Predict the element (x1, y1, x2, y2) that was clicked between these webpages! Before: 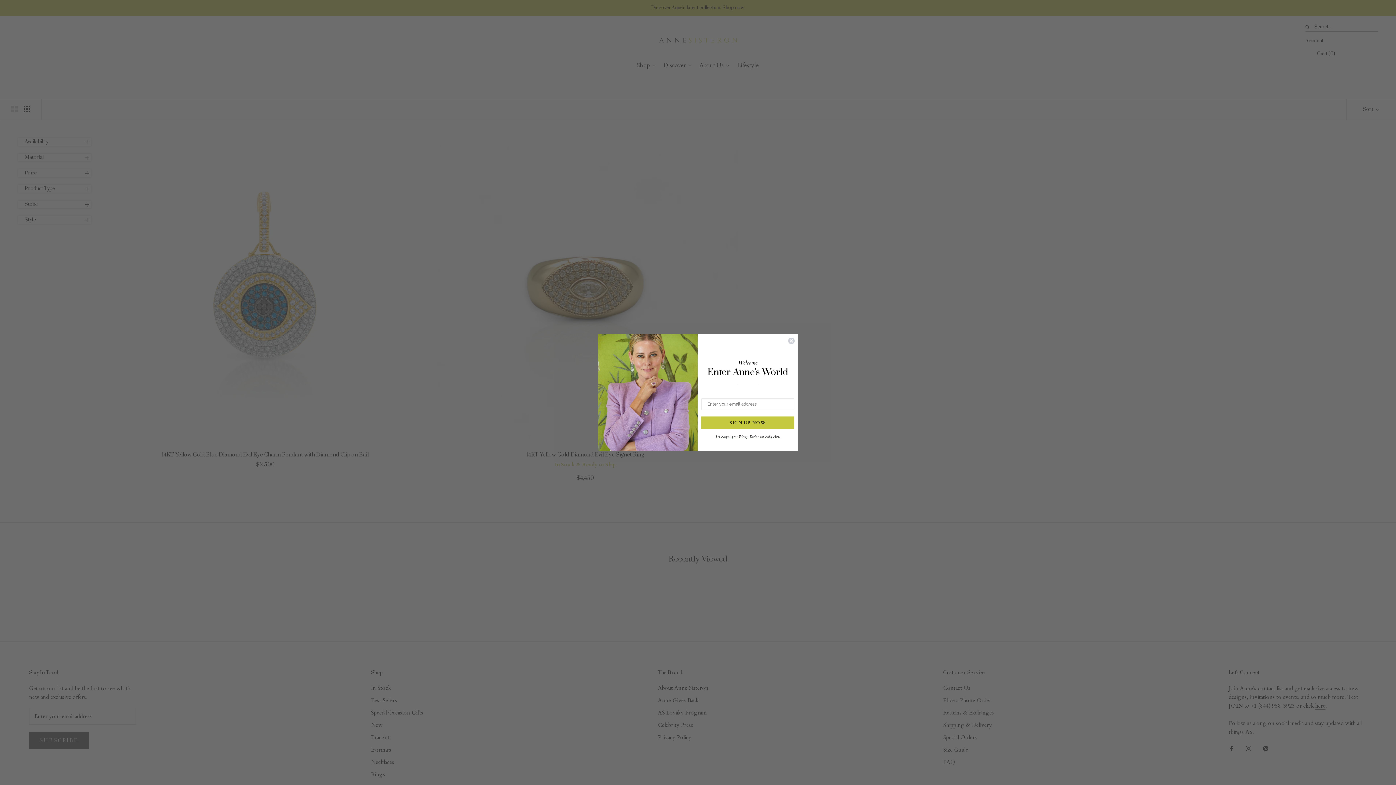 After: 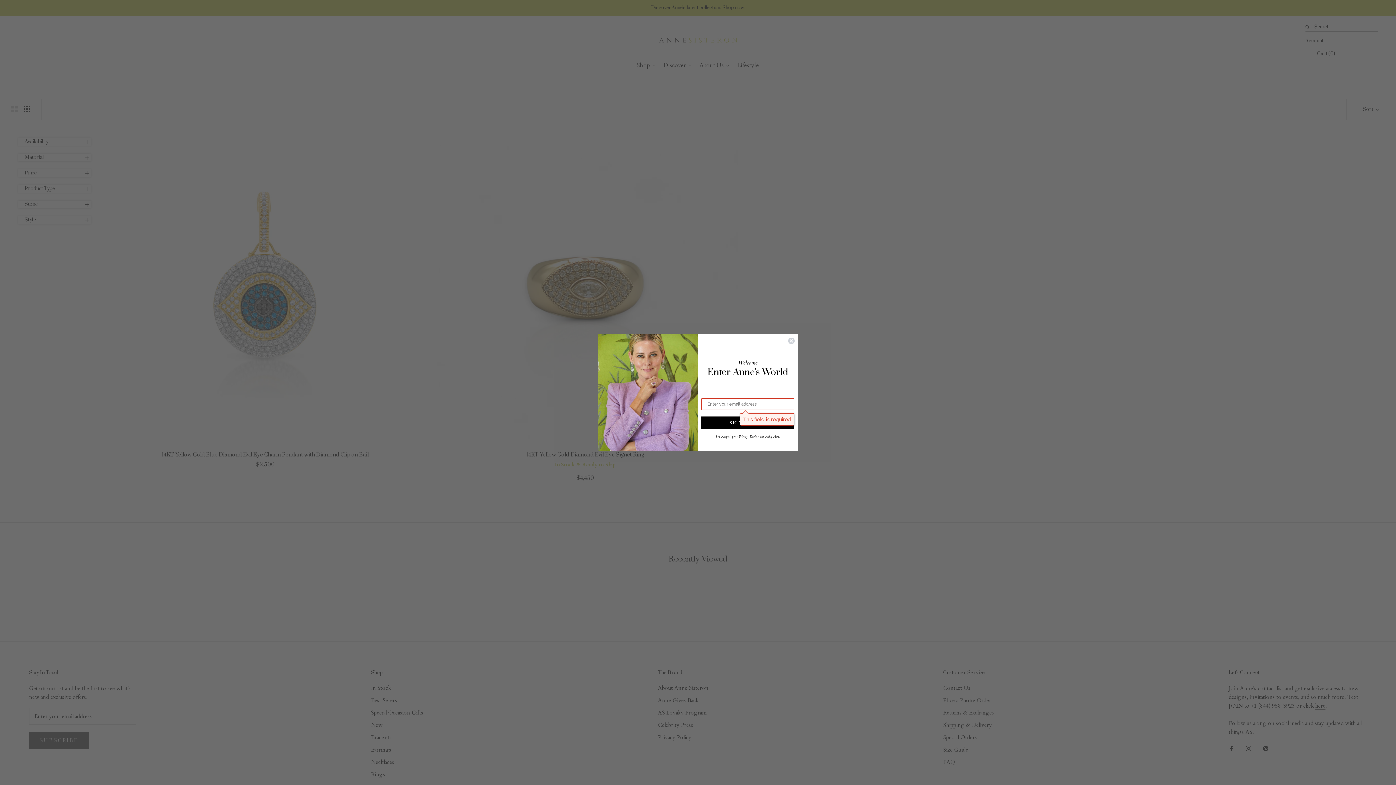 Action: label: SIGN UP NOW bbox: (701, 416, 794, 429)